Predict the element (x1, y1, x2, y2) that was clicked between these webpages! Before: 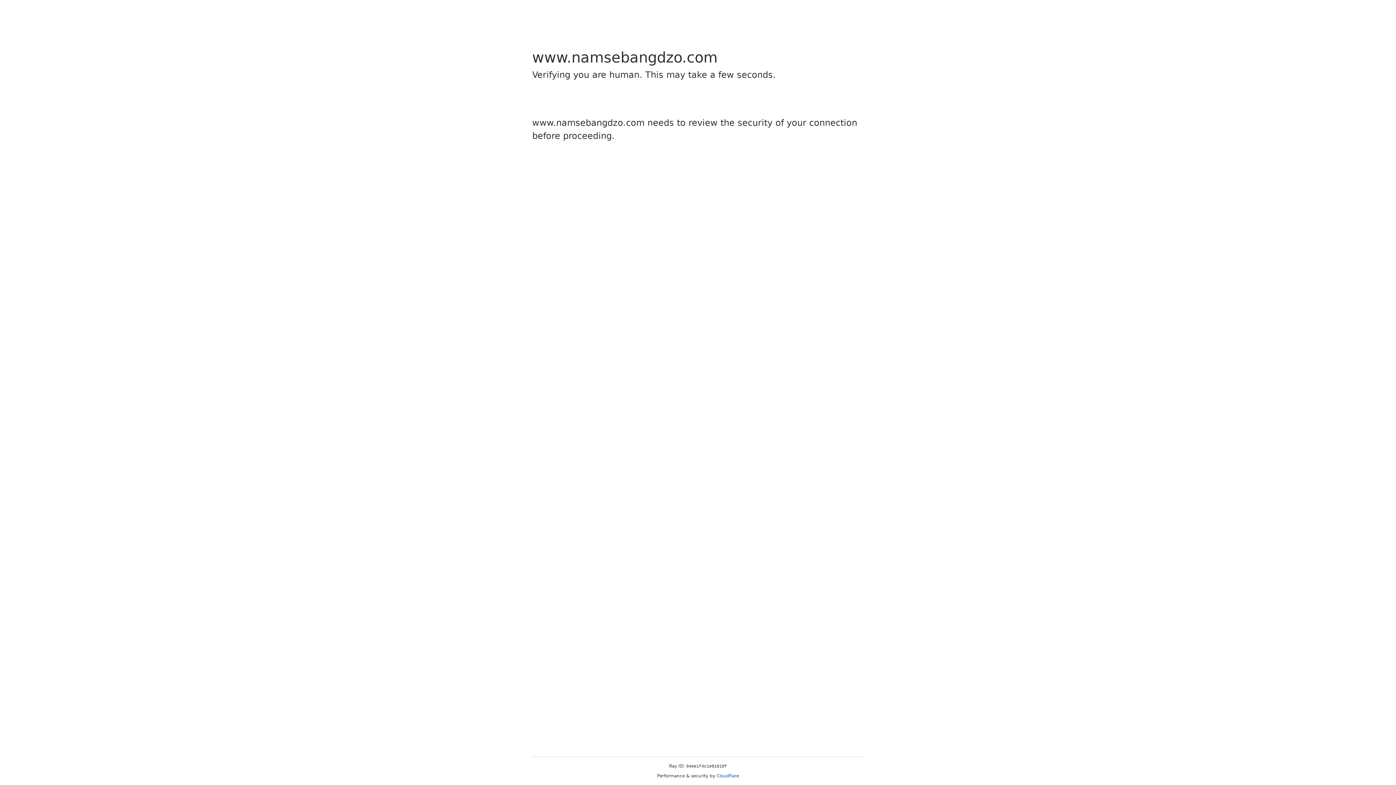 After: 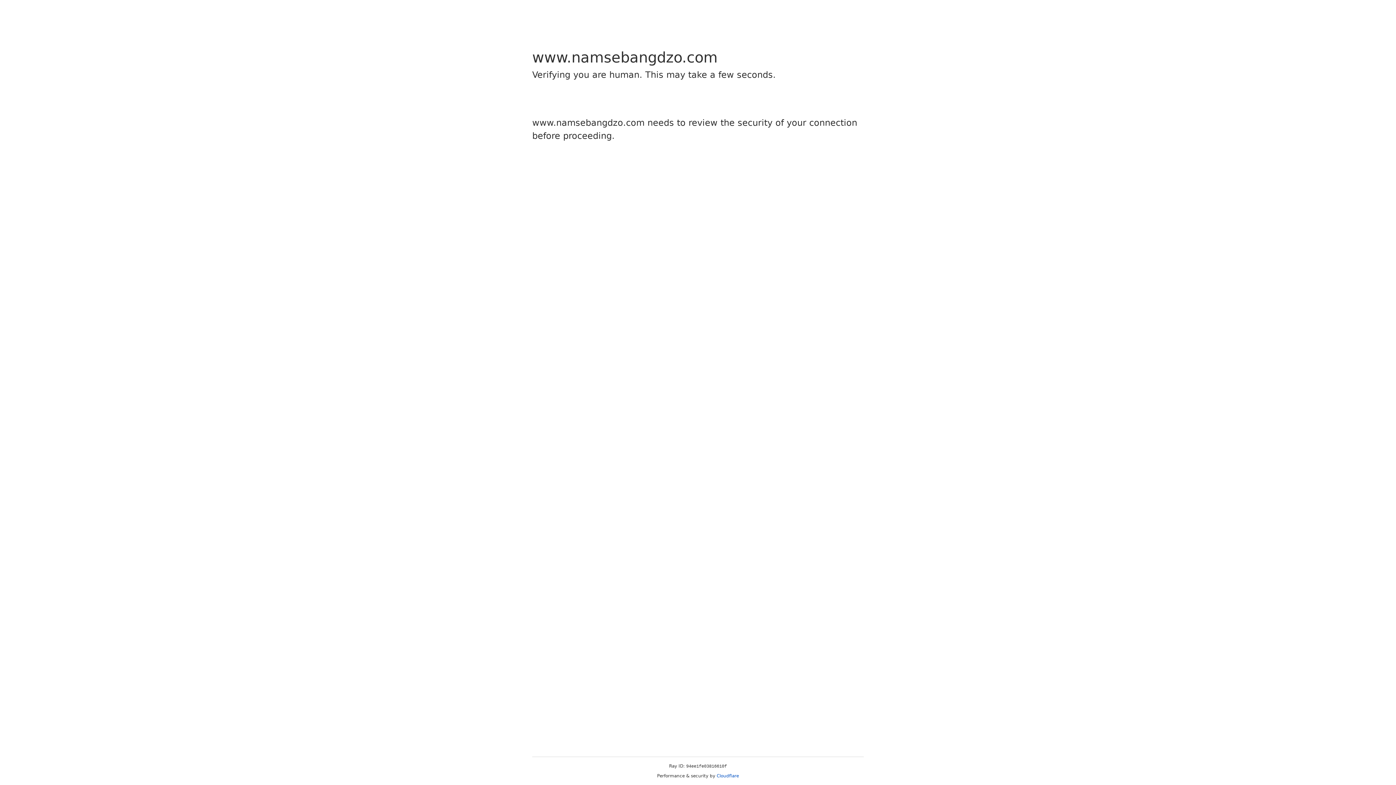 Action: bbox: (716, 773, 739, 778) label: Cloudflare